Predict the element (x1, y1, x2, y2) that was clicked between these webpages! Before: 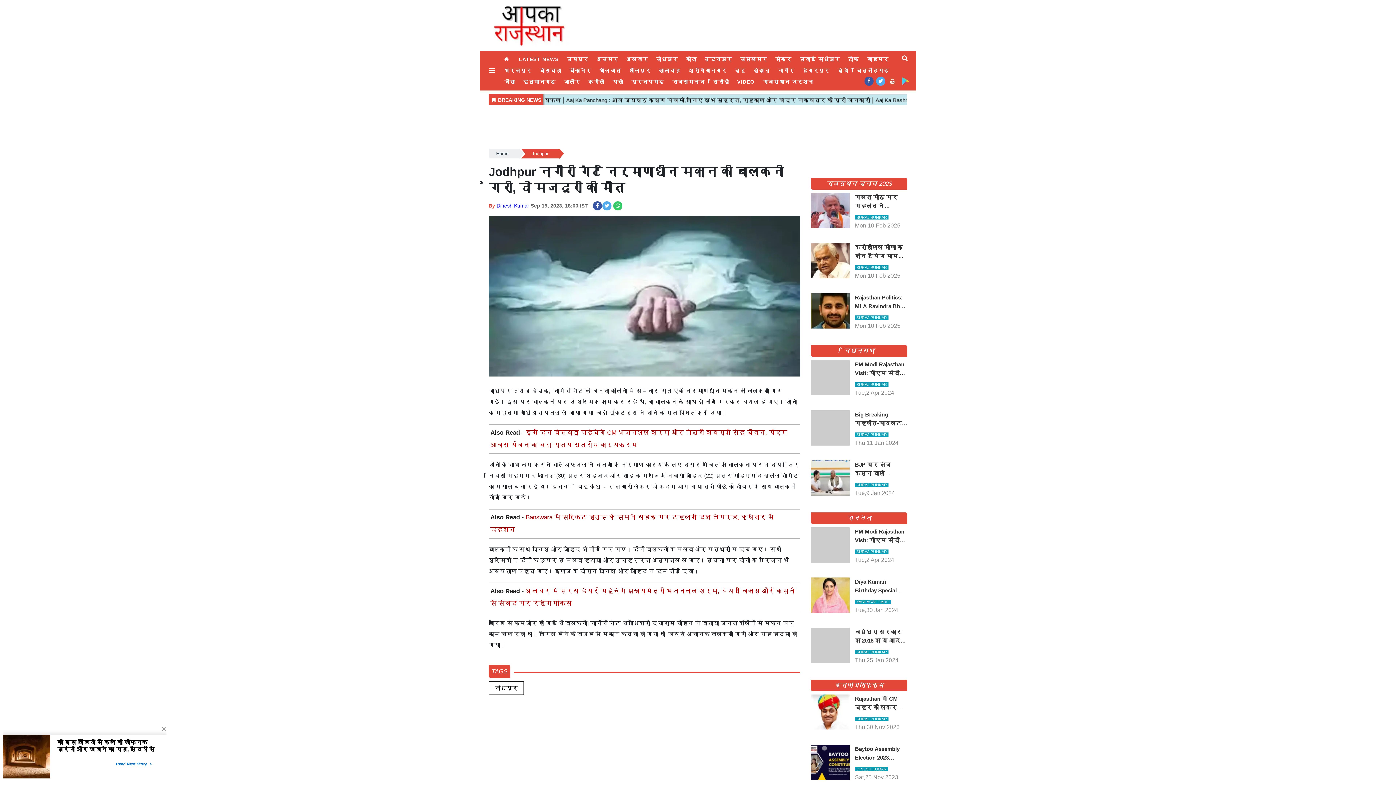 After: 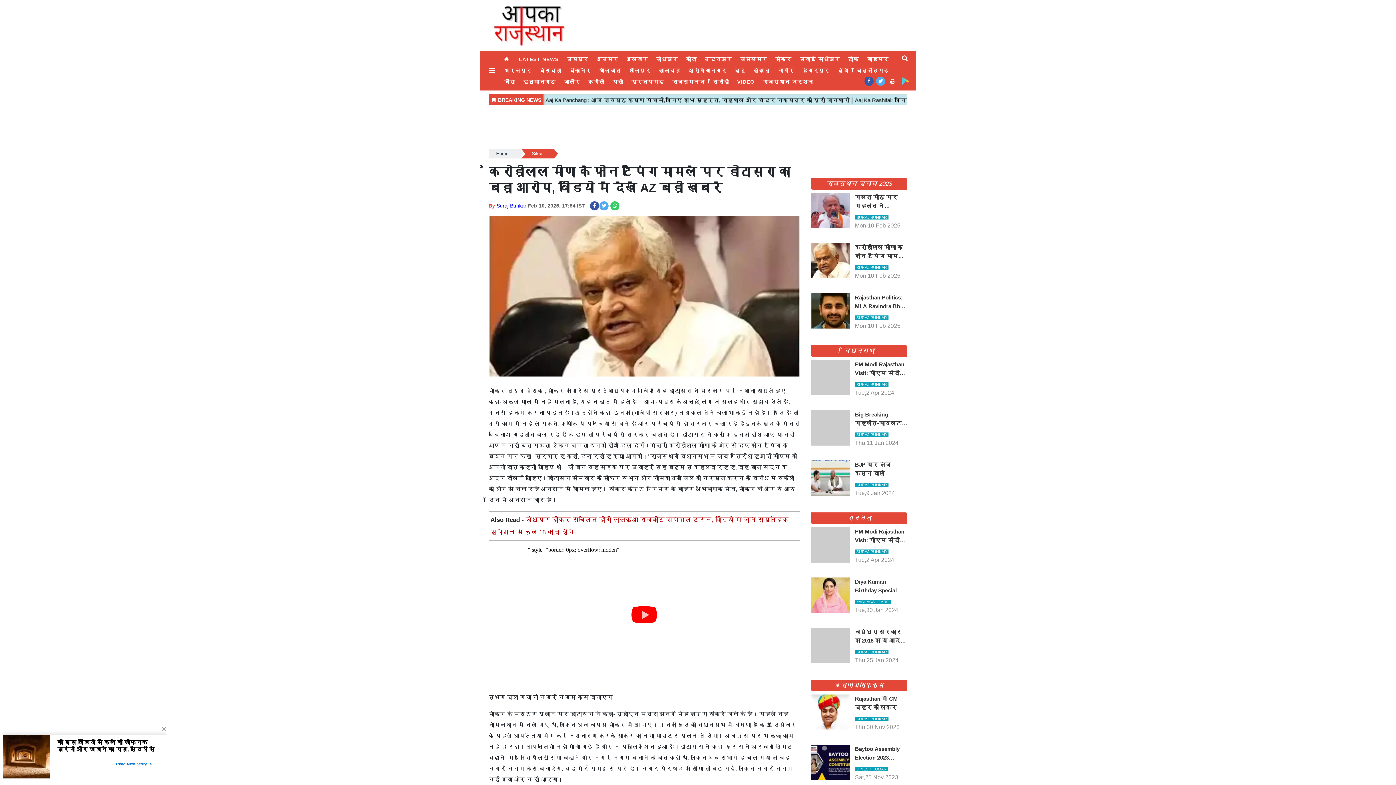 Action: bbox: (811, 243, 907, 286) label: किरोड़ीलाल मीणा के फोन टैपिंग मामले पर डोटासरा का बड़ा आरोप, वीडियो में देखें AZ बड़ी खबरें
SURAJ BUNKAR

Mon,10 Feb 2025